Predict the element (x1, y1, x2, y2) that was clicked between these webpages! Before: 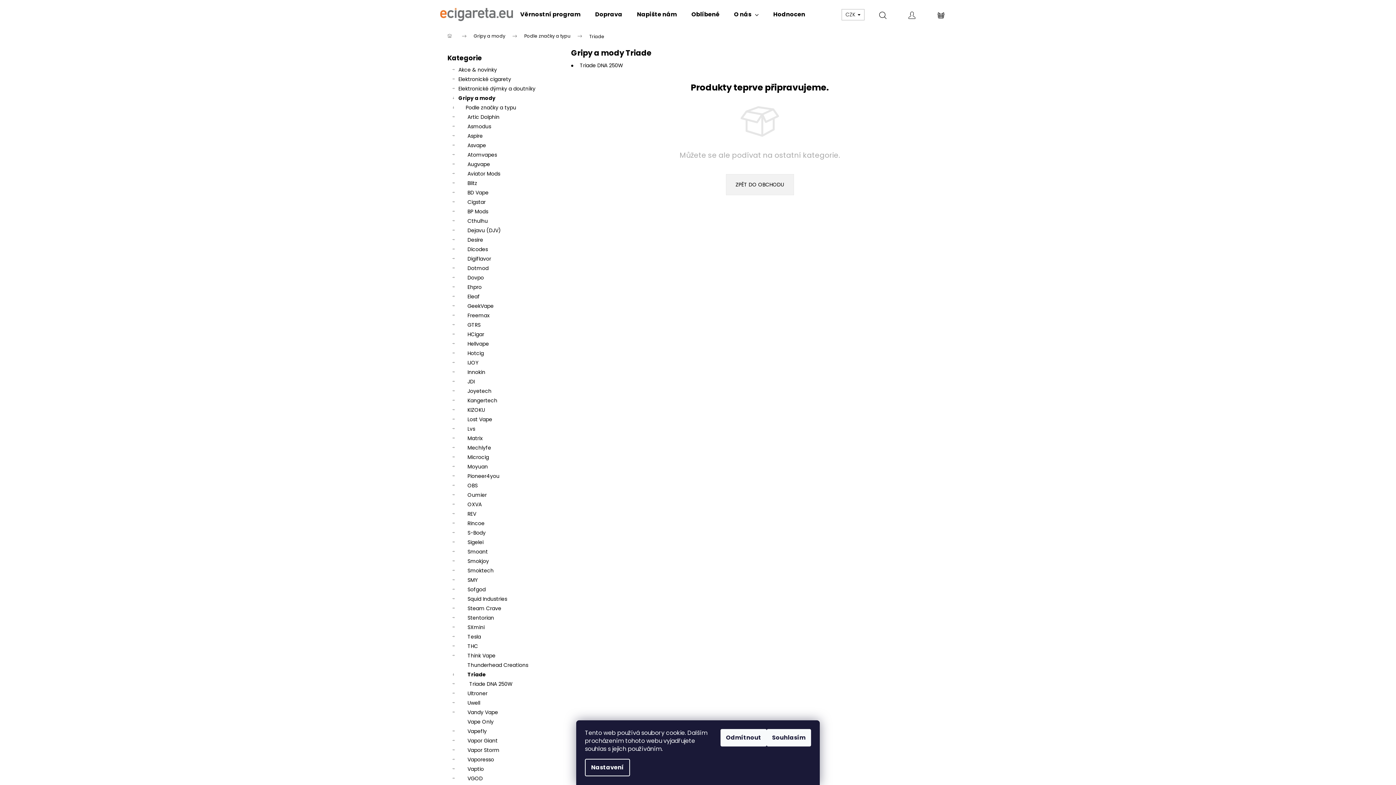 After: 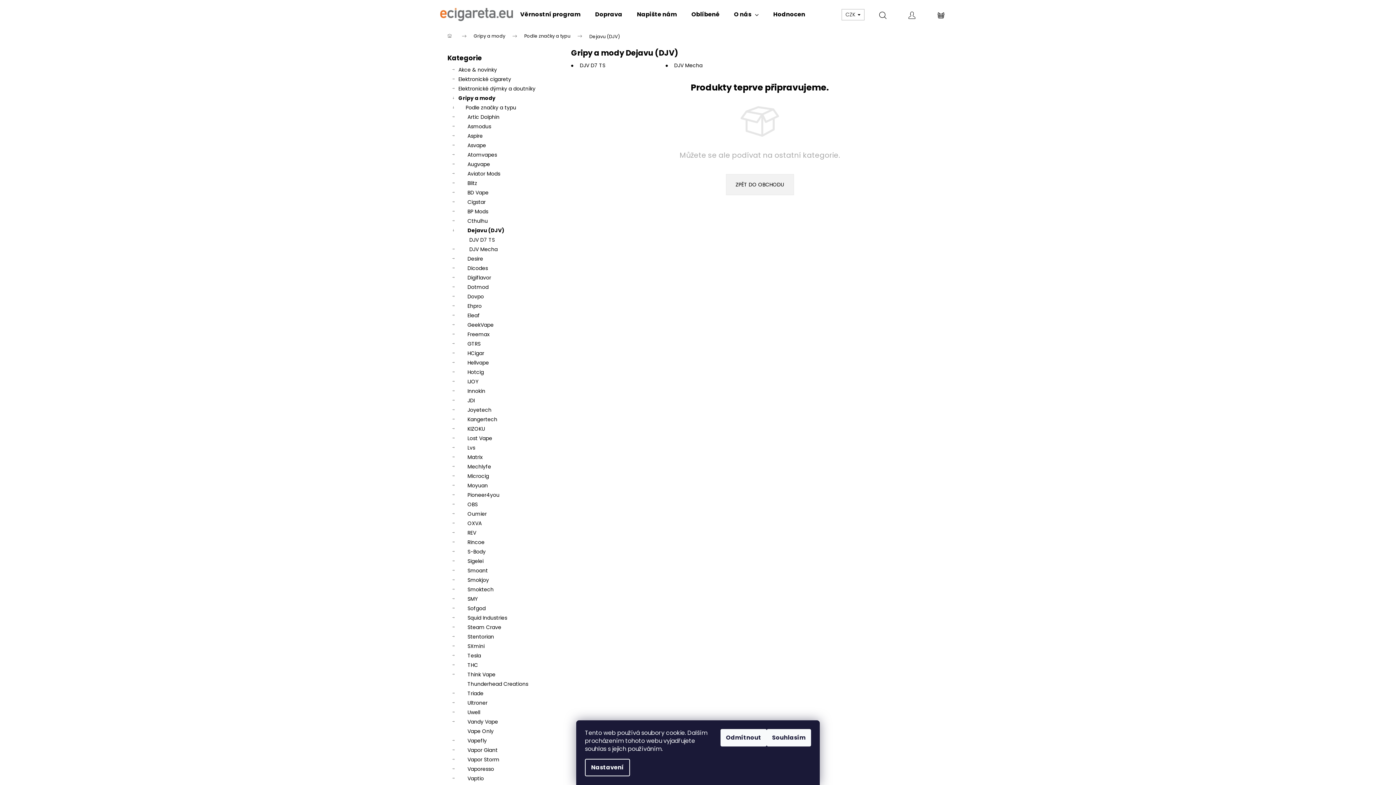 Action: bbox: (447, 225, 556, 235) label: Dejavu (DJV)
 